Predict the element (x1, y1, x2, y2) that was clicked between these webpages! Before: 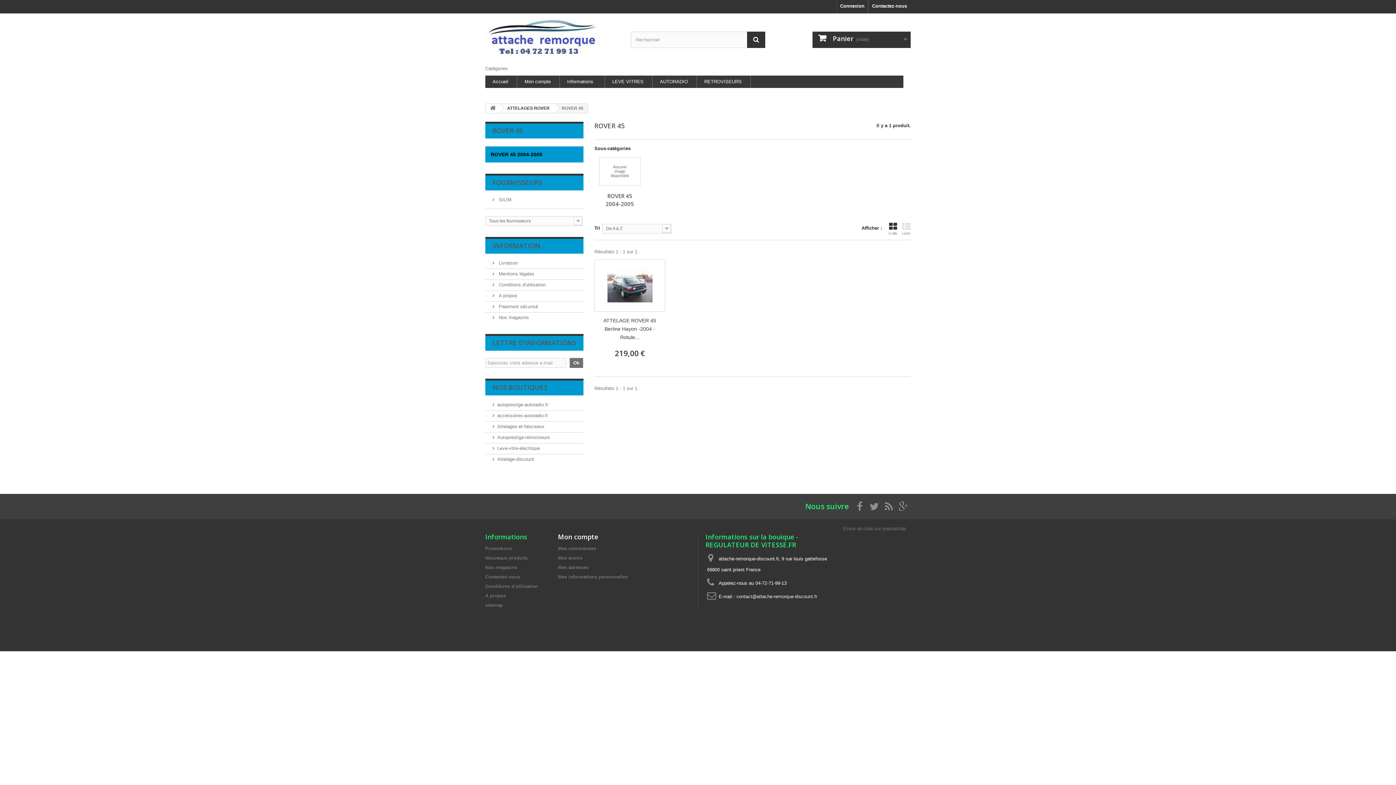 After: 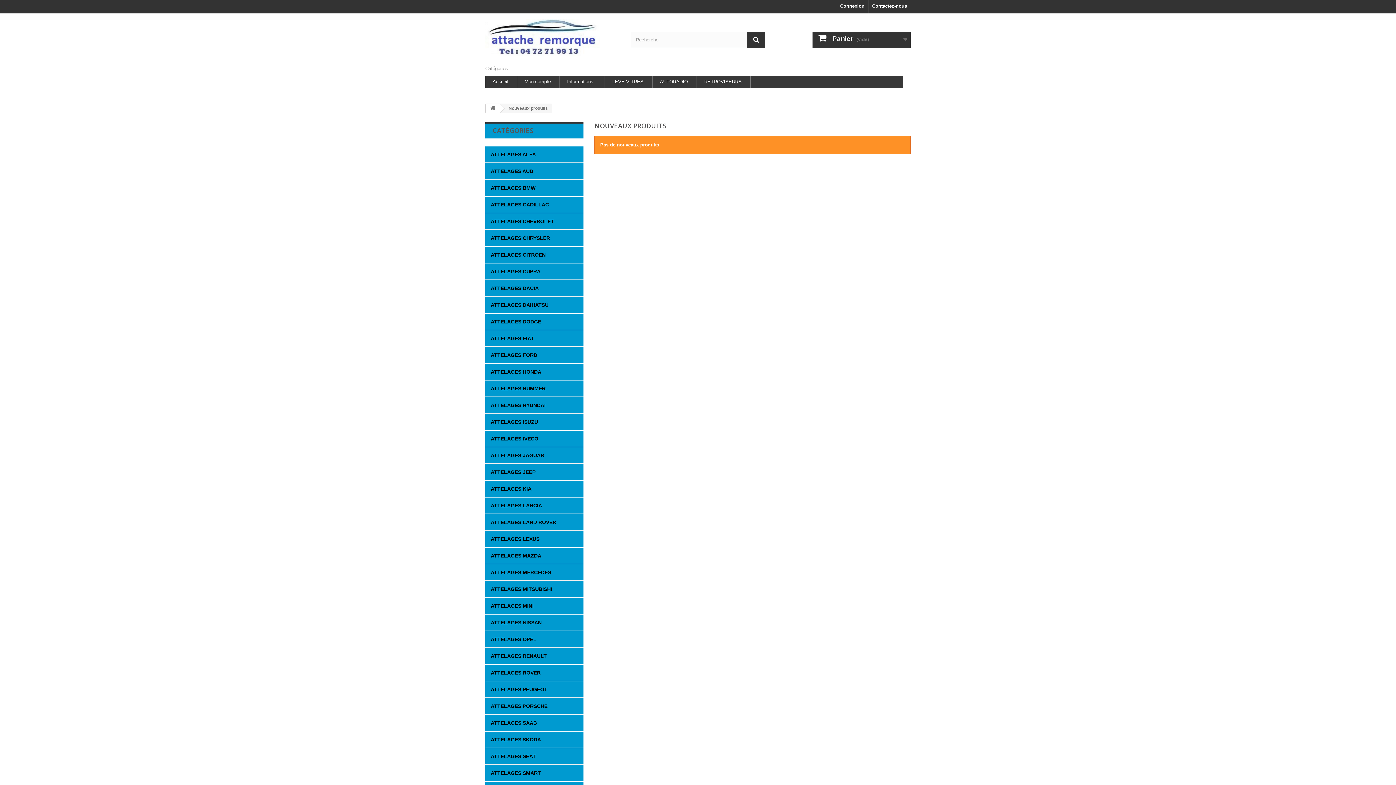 Action: label: Nouveaux produits bbox: (485, 555, 528, 561)